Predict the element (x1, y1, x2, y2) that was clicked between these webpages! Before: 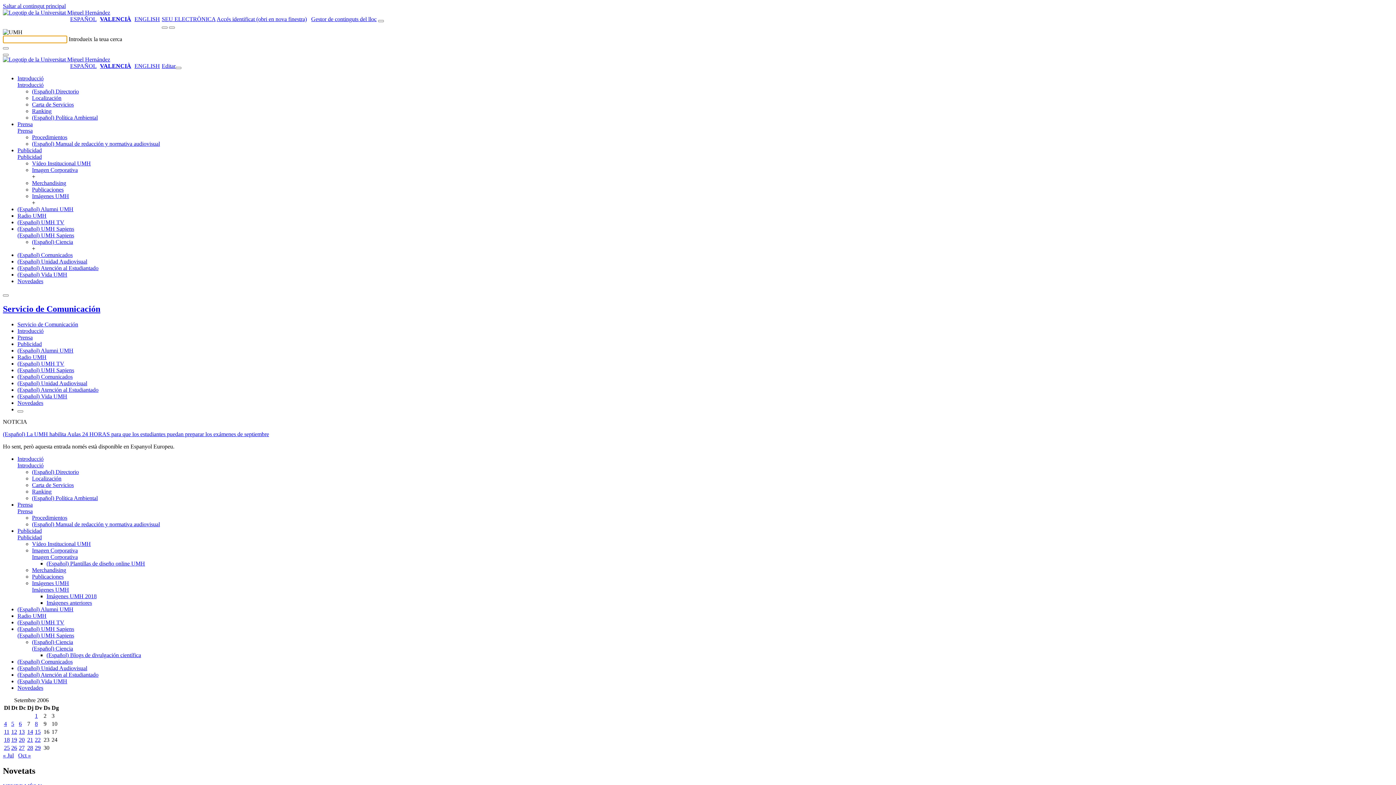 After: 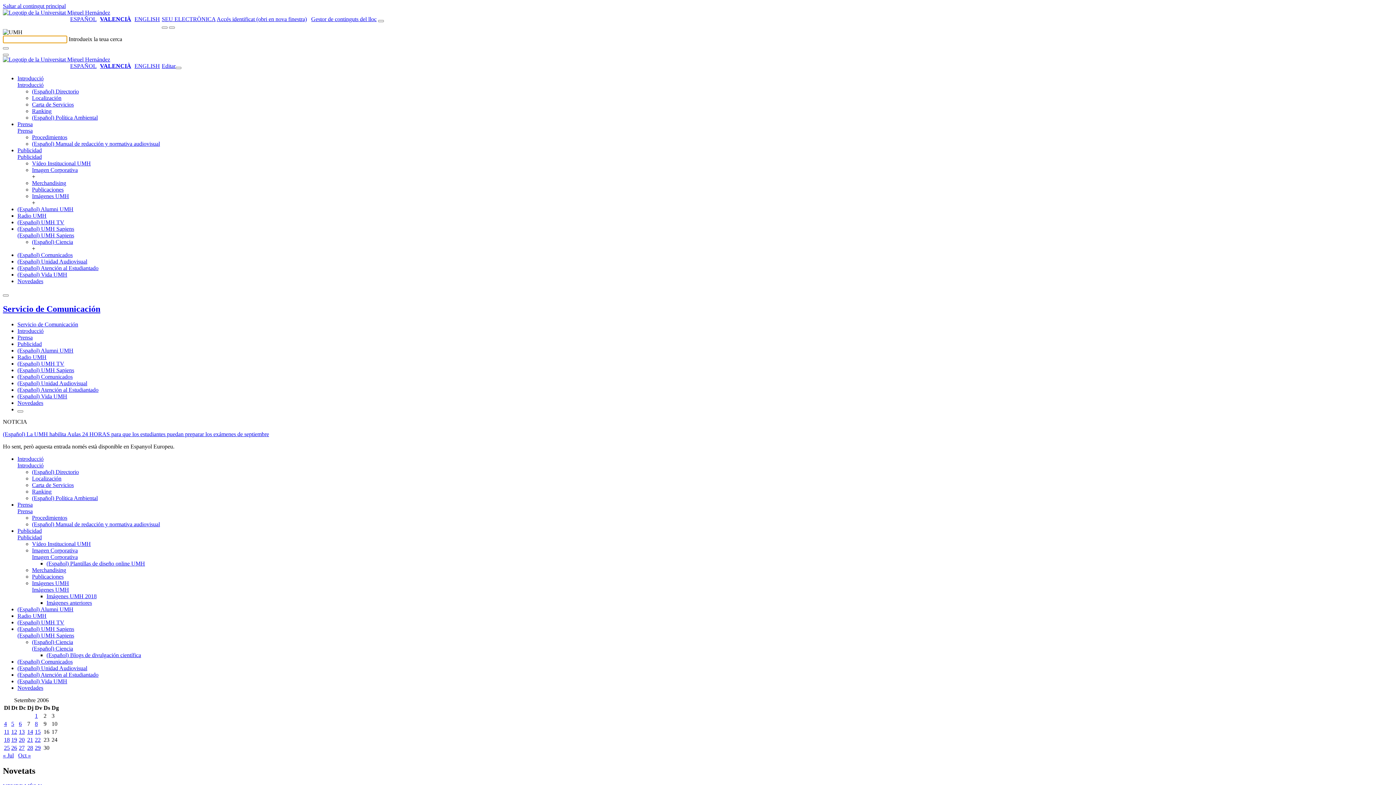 Action: bbox: (34, 713, 37, 719) label: Entrades publicades el 1 de September de 2006